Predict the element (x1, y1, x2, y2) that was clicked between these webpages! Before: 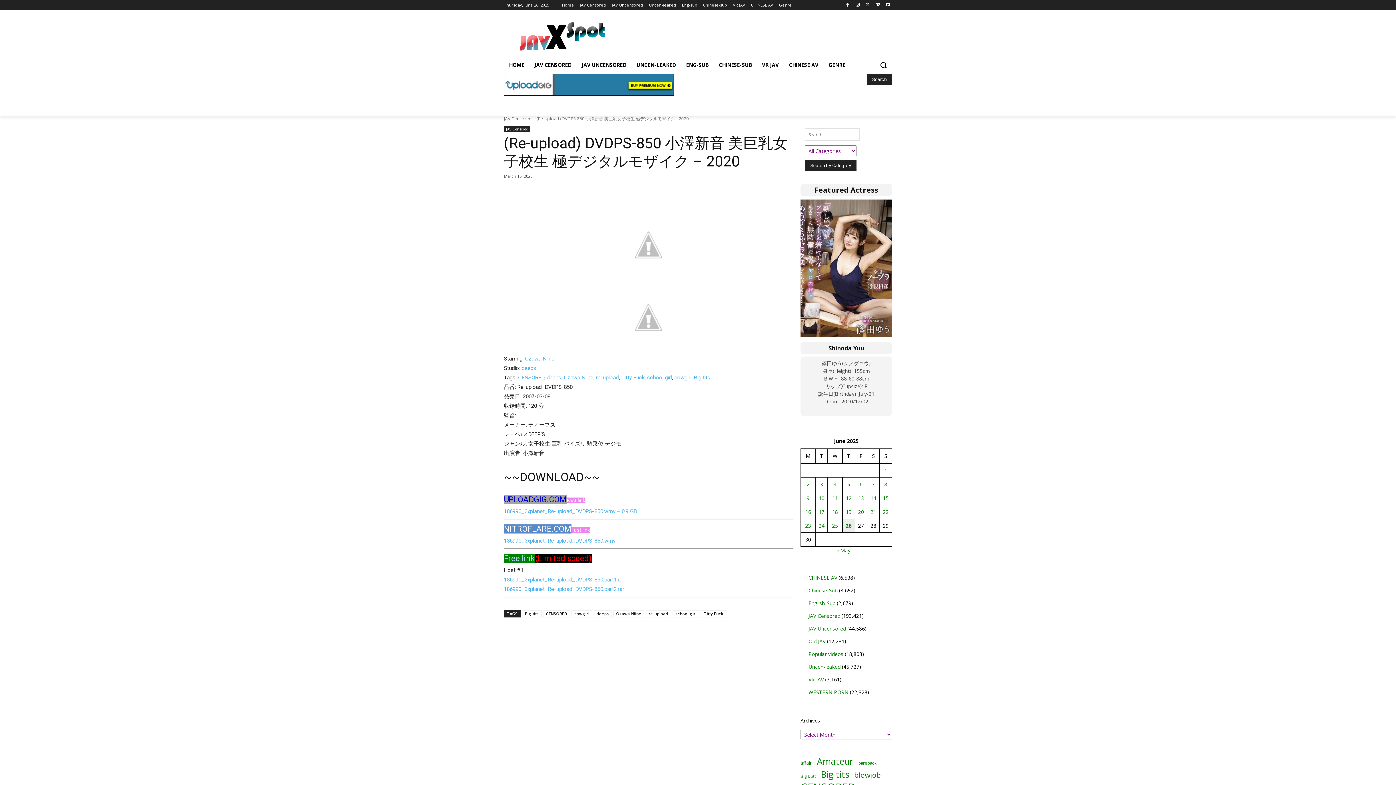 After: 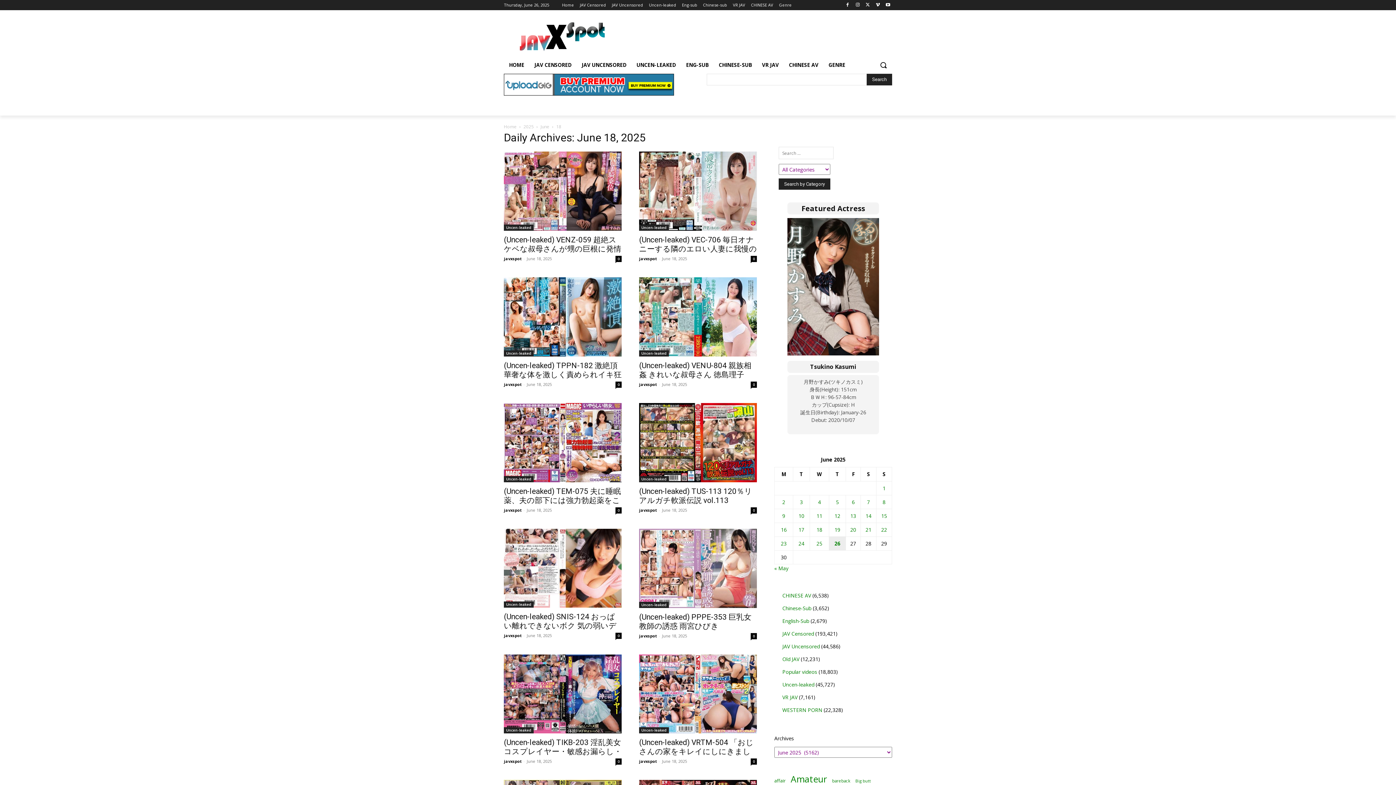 Action: bbox: (832, 508, 838, 515) label: Posts published on June 18, 2025